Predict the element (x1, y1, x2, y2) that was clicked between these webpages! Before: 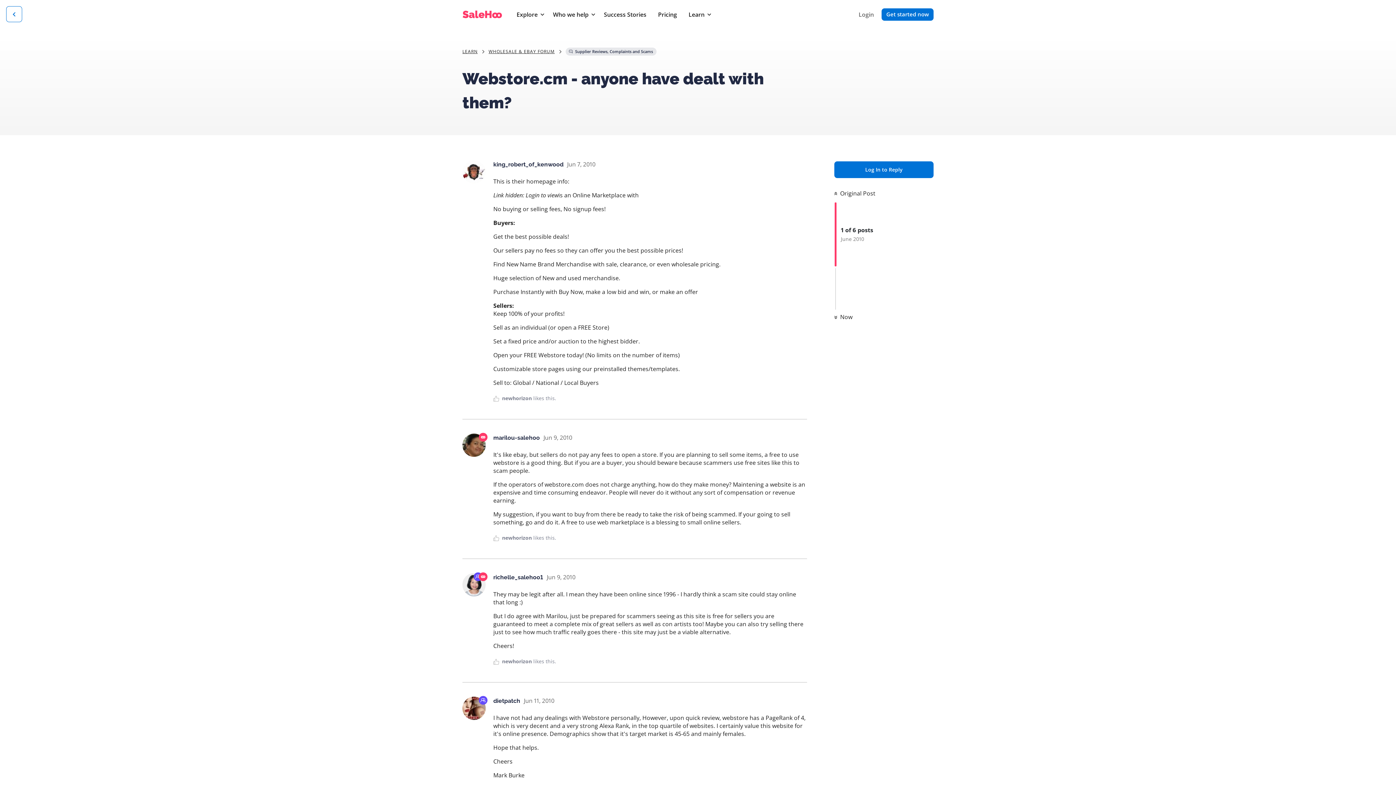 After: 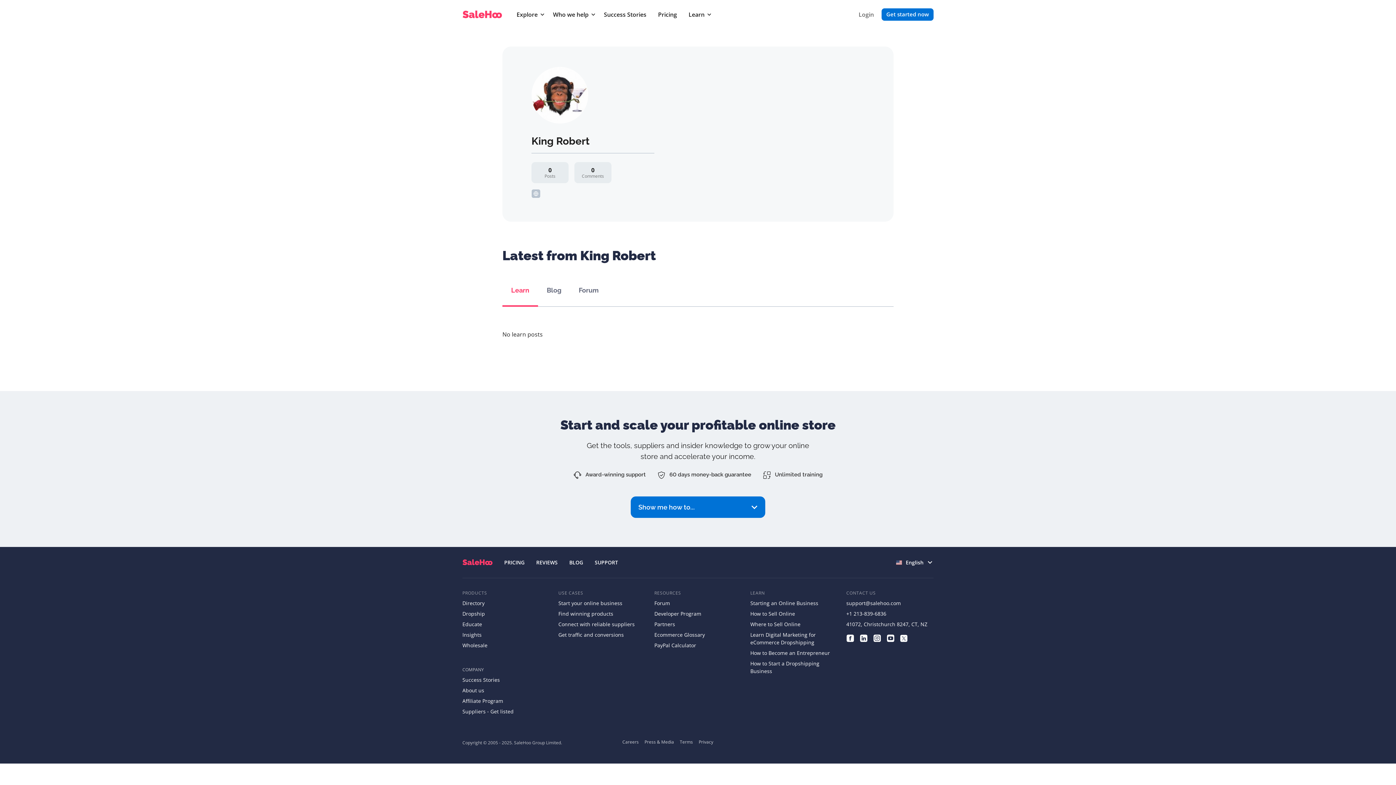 Action: bbox: (493, 161, 563, 168) label: king_robert_of_kenwood